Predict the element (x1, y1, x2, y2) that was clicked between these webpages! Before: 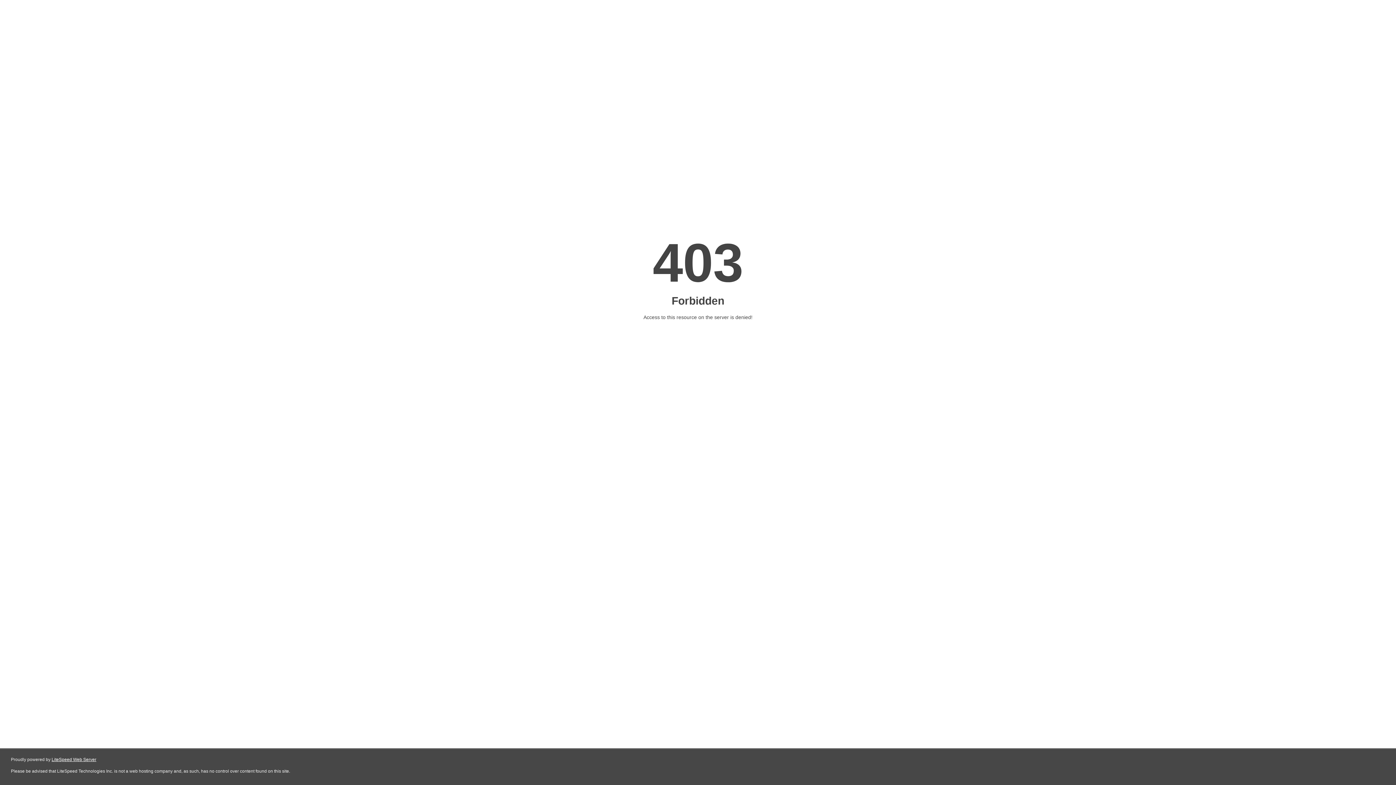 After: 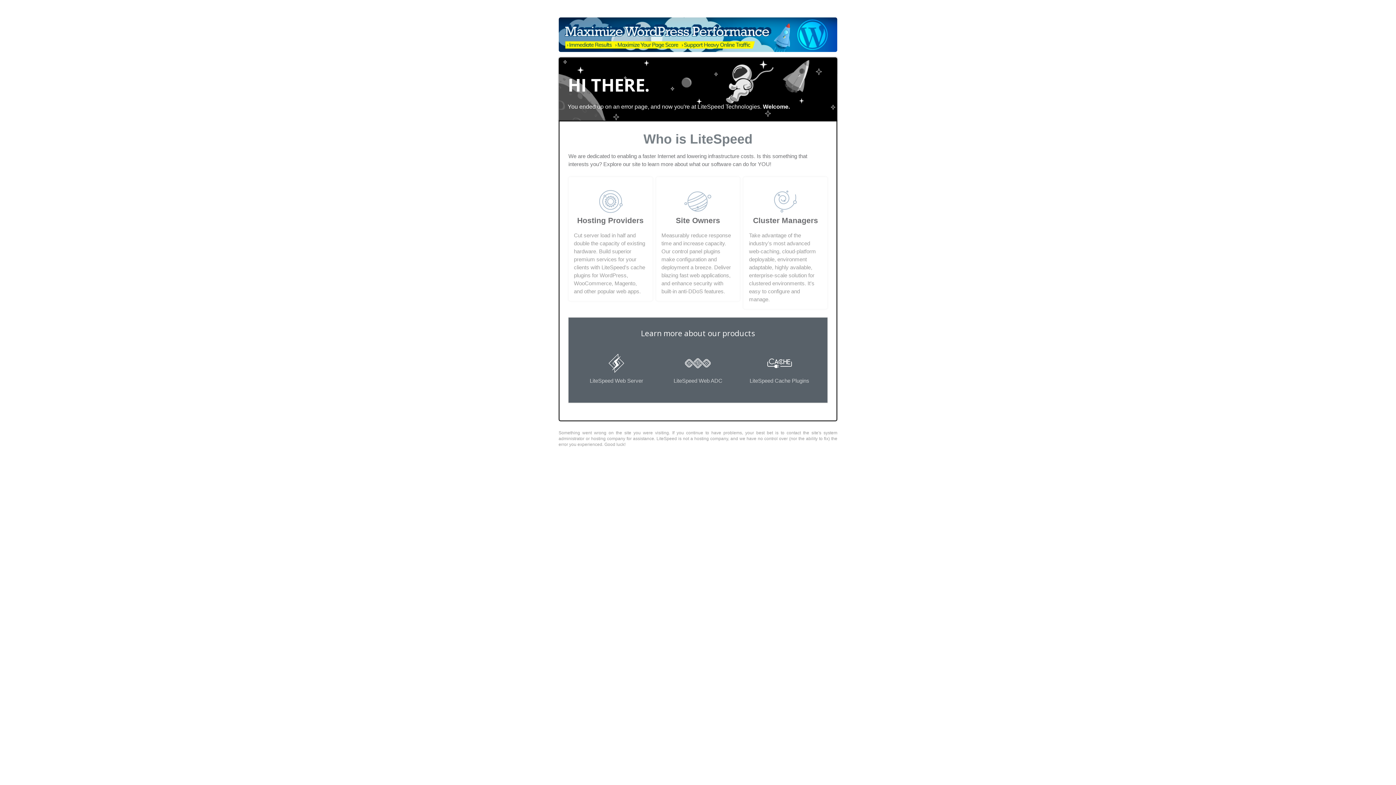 Action: label: LiteSpeed Web Server bbox: (51, 757, 96, 762)